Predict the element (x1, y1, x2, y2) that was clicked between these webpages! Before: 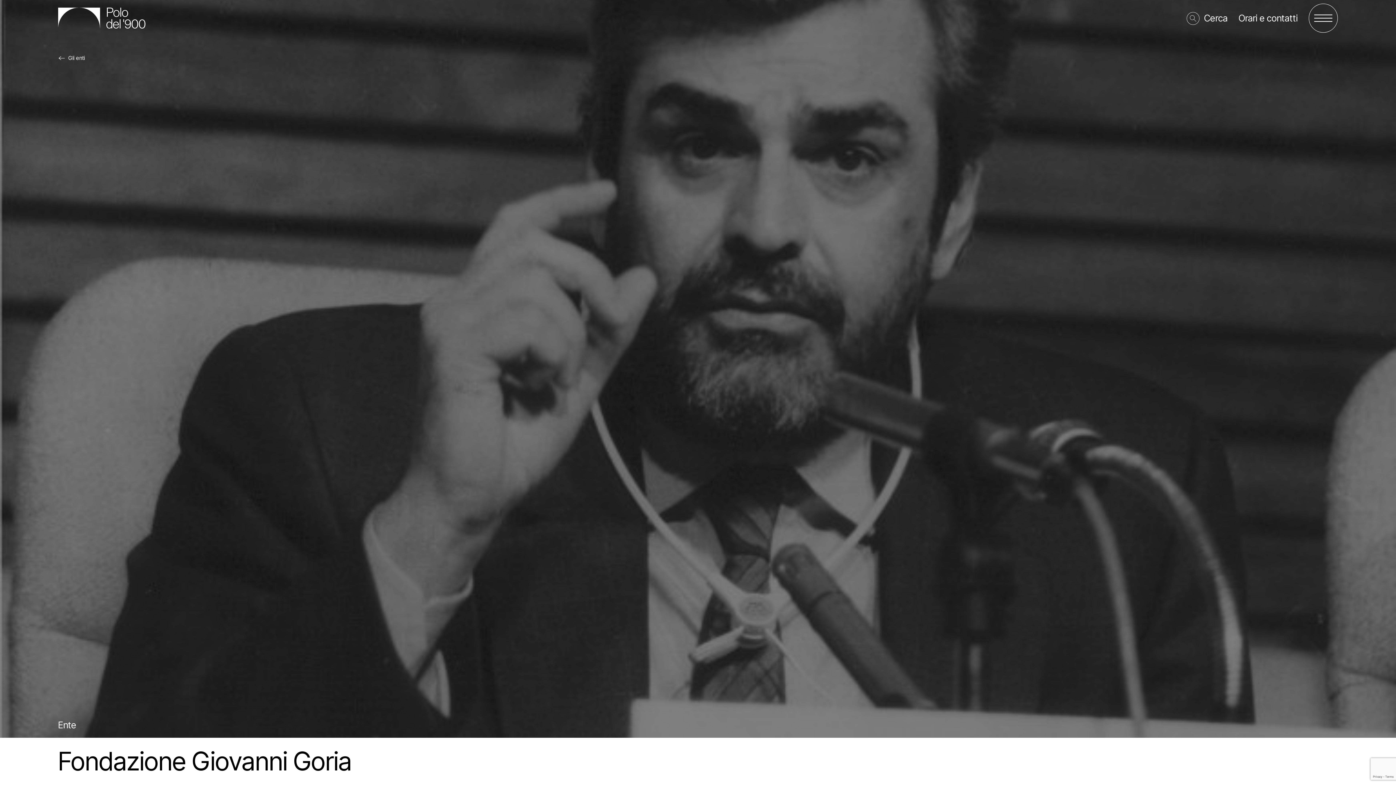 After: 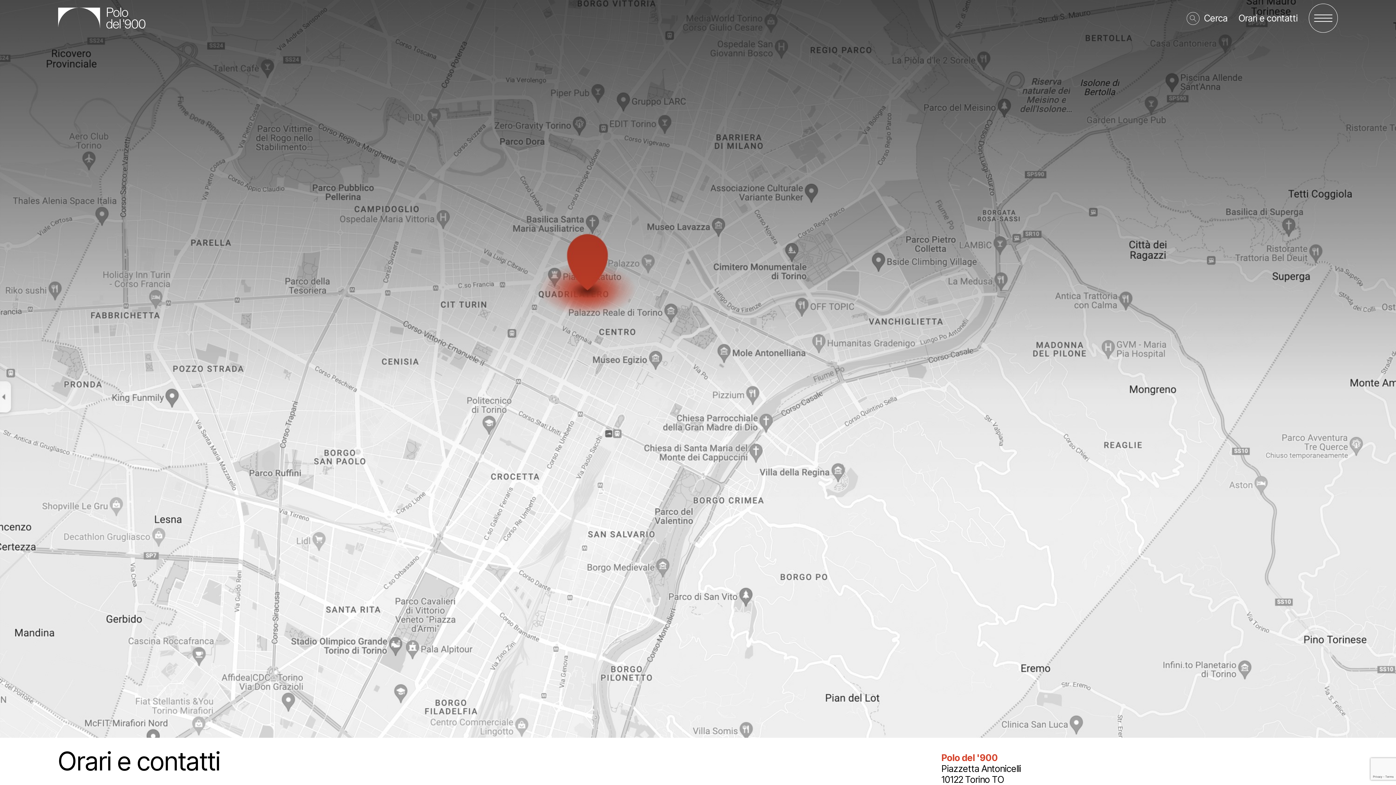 Action: bbox: (1238, 12, 1298, 23) label: Orari e contatti